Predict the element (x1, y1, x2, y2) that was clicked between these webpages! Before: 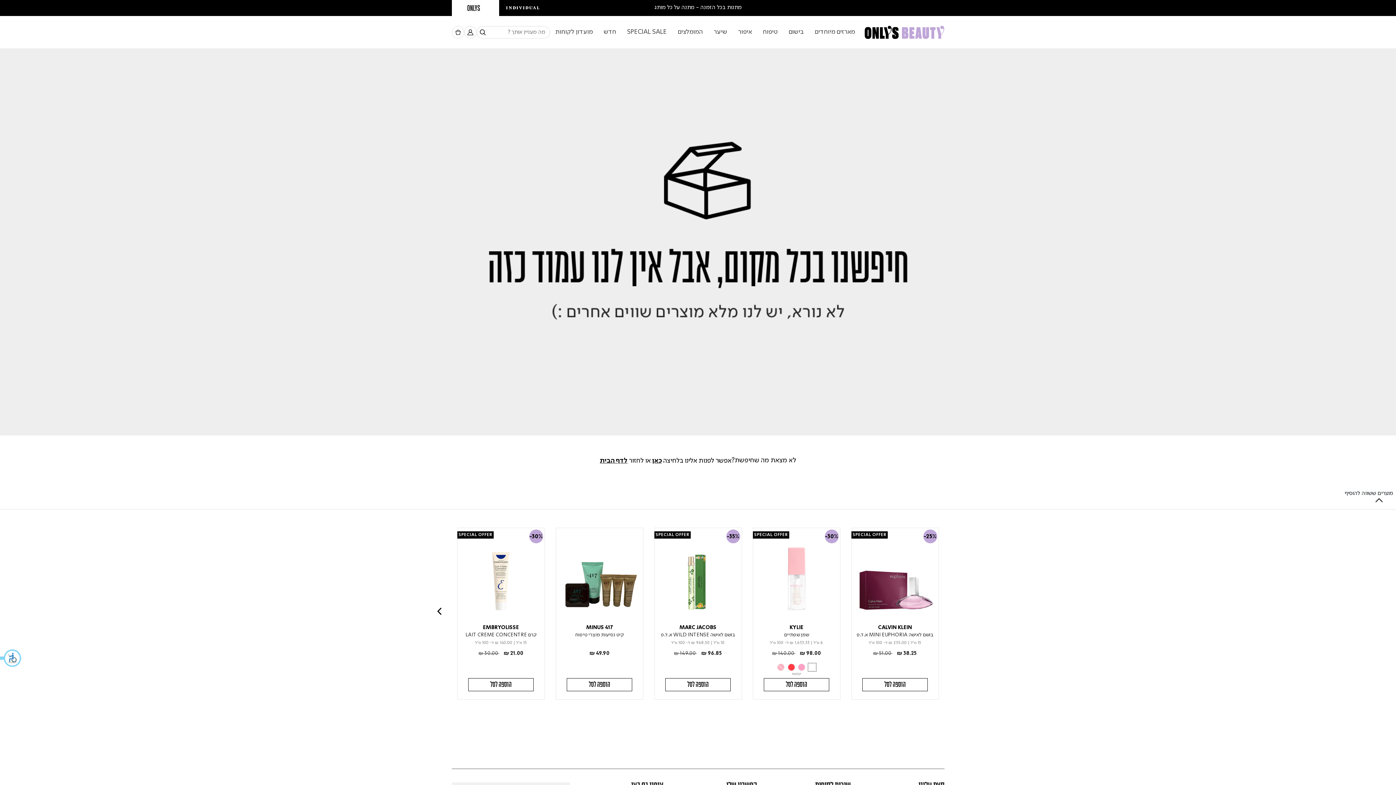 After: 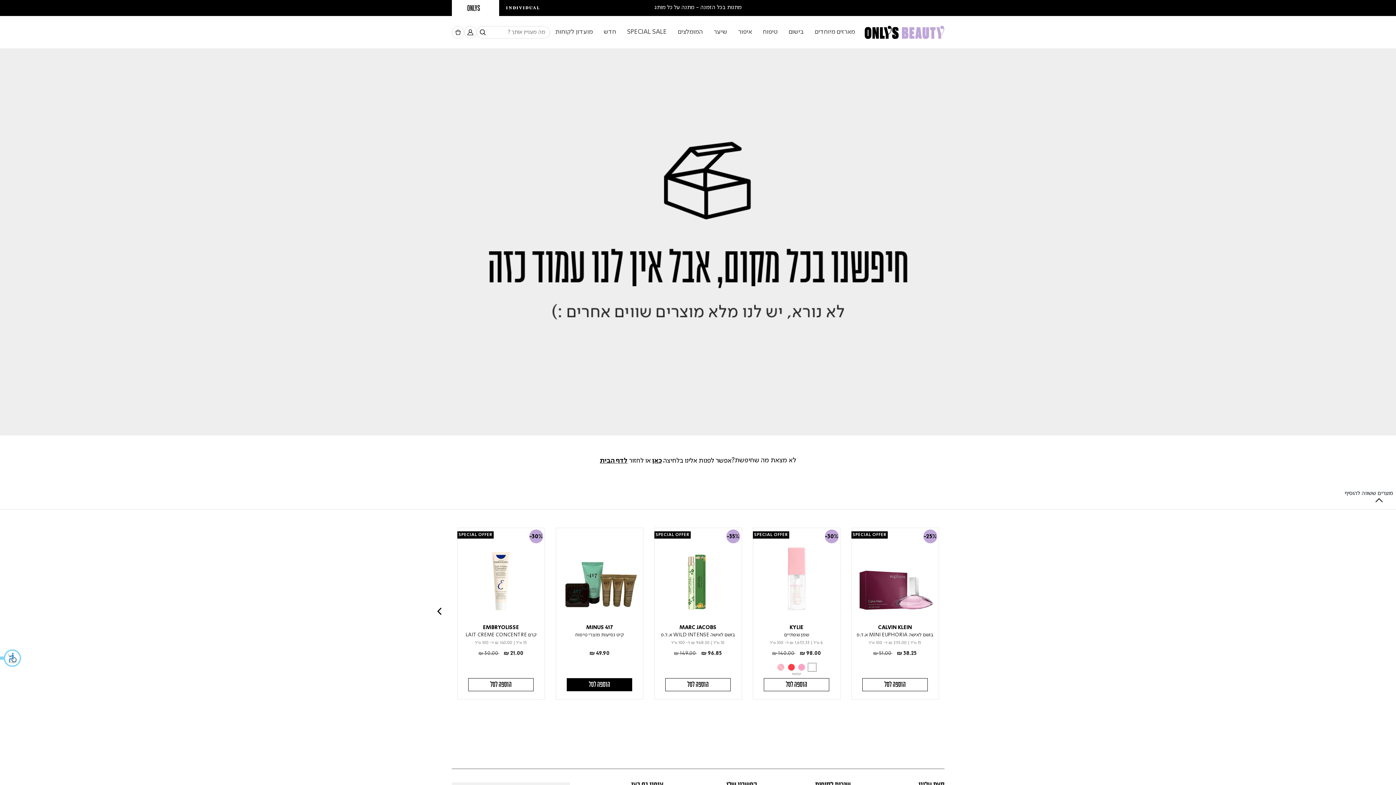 Action: bbox: (567, 678, 632, 691) label: הוספה לסל